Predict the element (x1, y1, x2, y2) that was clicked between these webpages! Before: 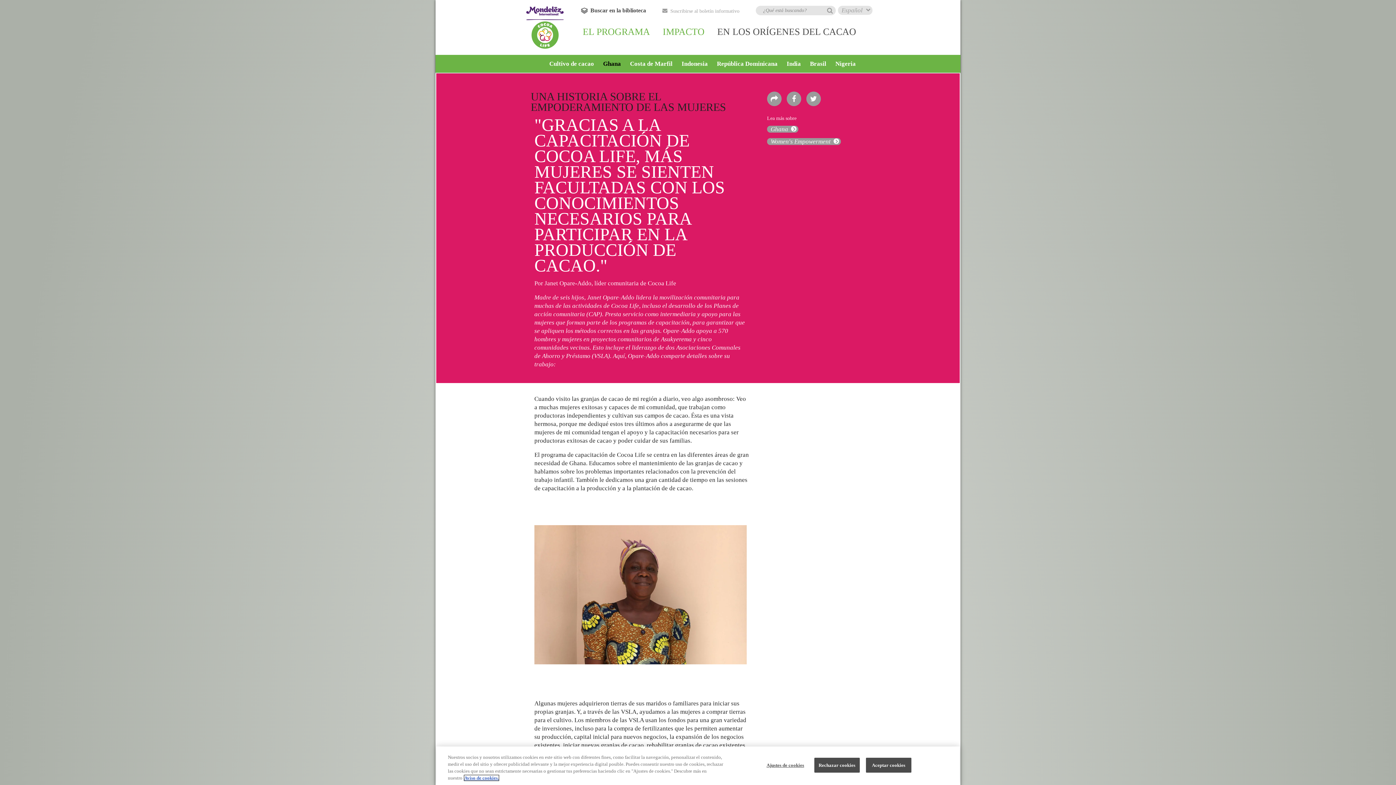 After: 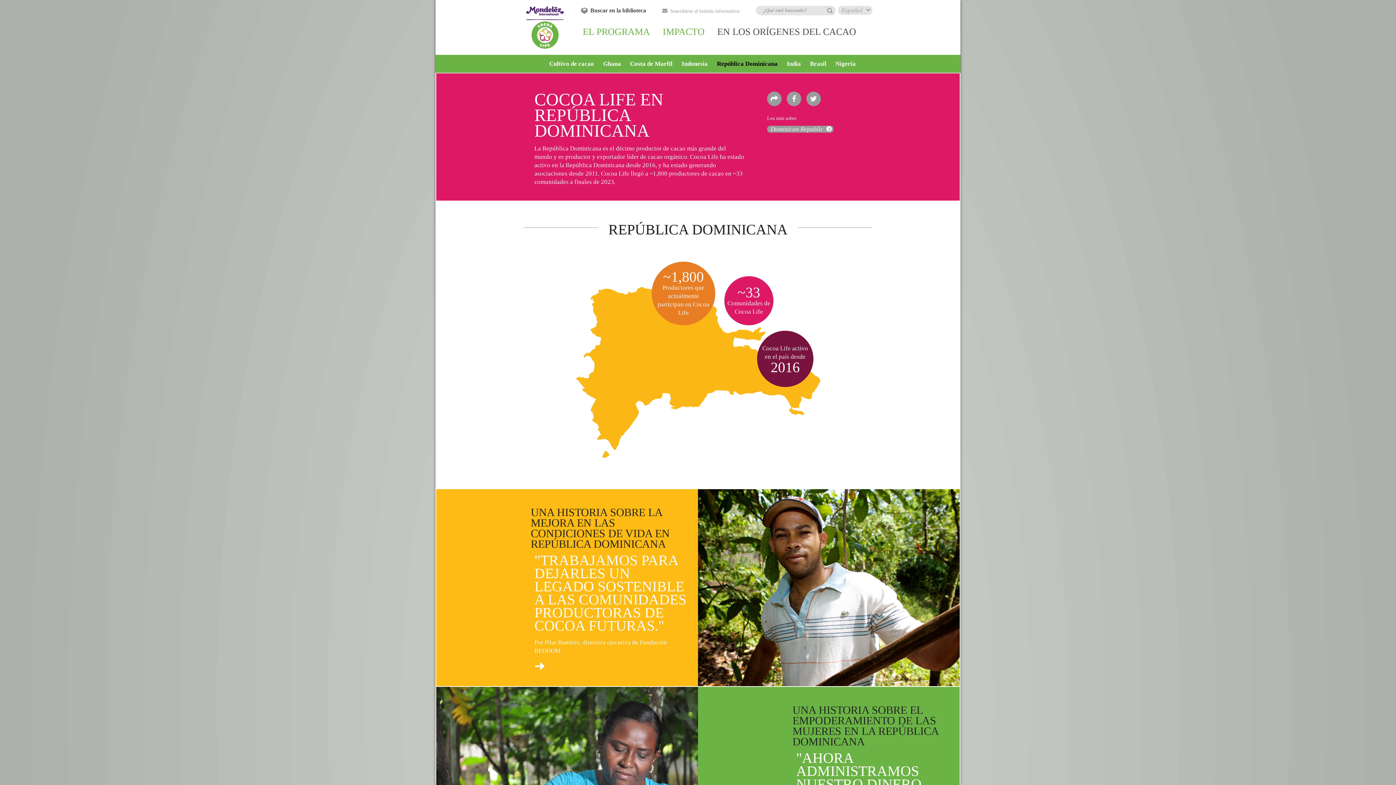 Action: bbox: (717, 55, 777, 73) label: República Dominicana